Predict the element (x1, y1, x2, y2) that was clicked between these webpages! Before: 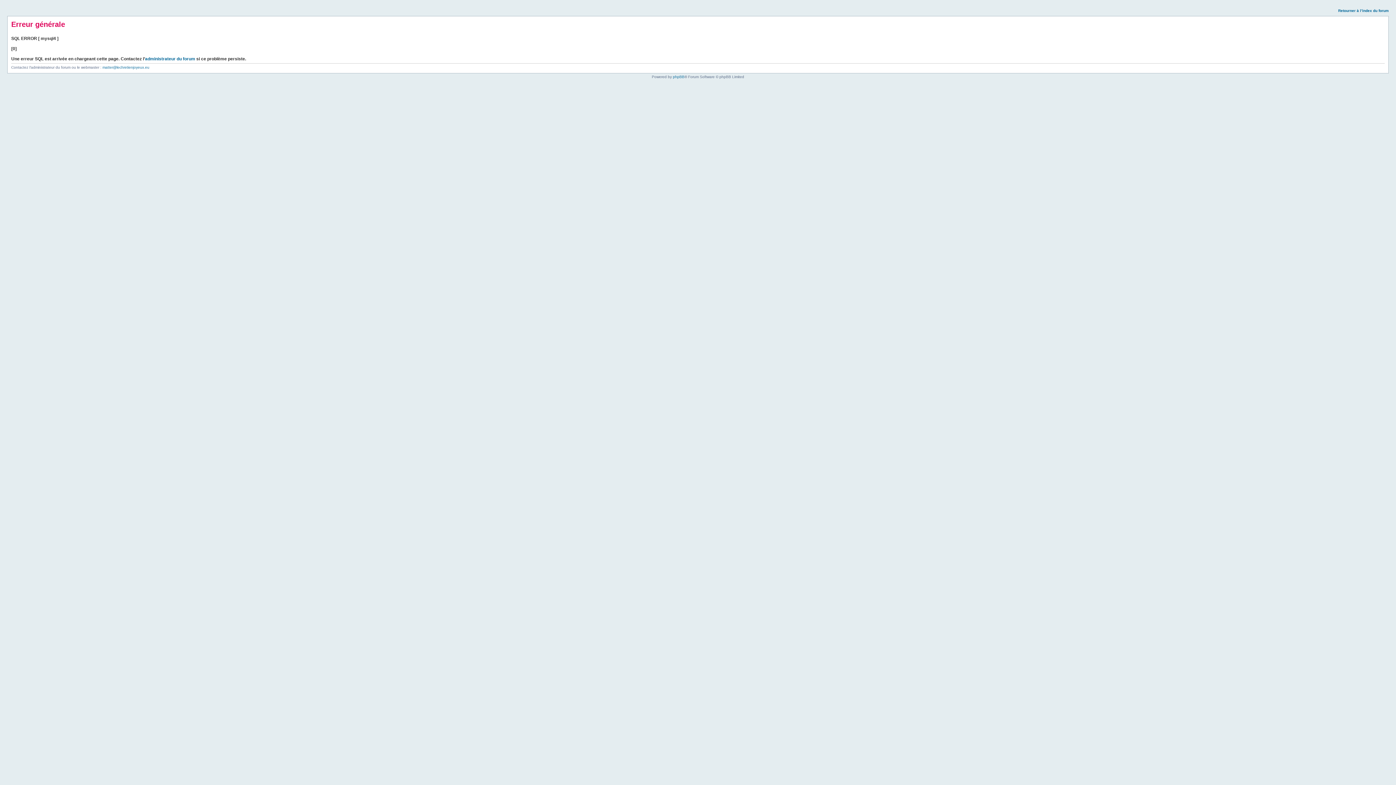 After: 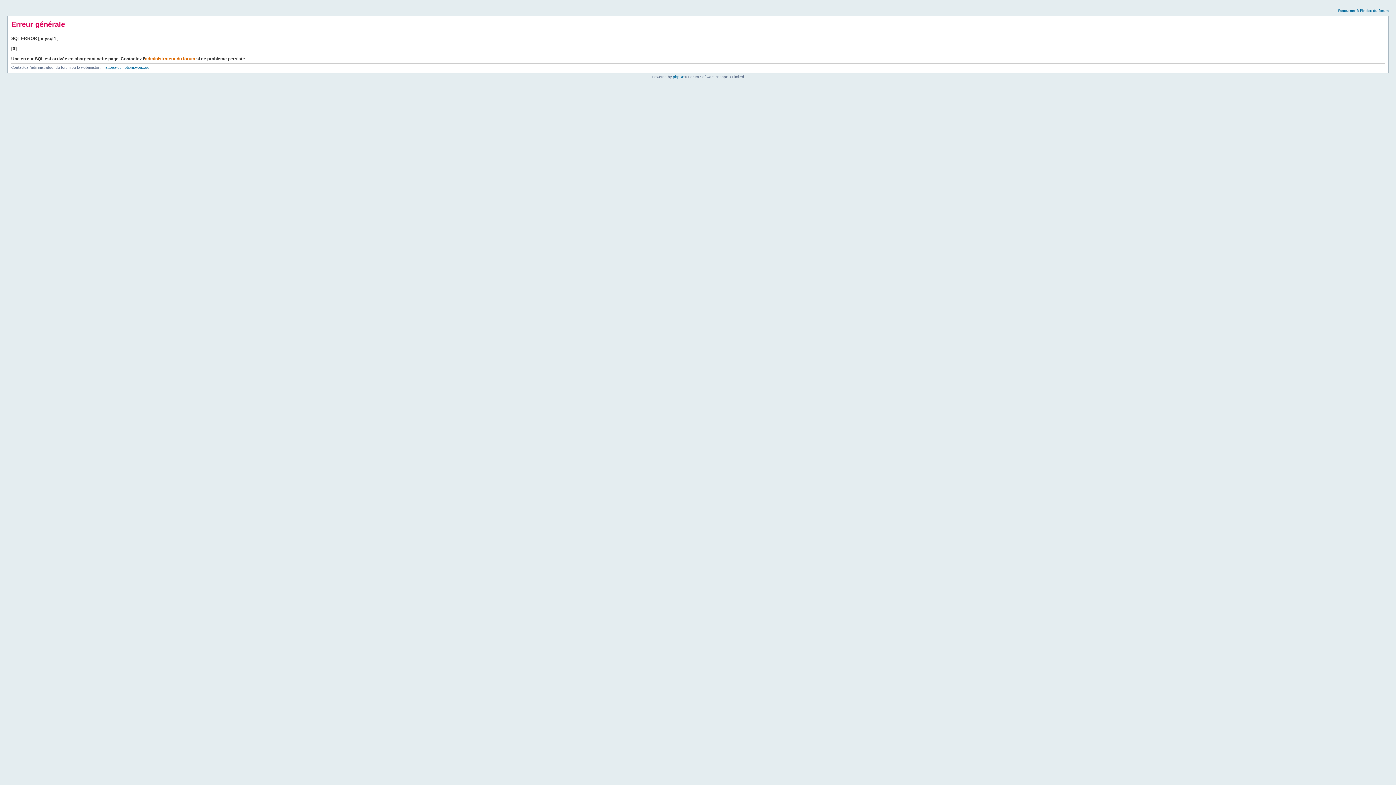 Action: bbox: (145, 56, 195, 61) label: administrateur du forum